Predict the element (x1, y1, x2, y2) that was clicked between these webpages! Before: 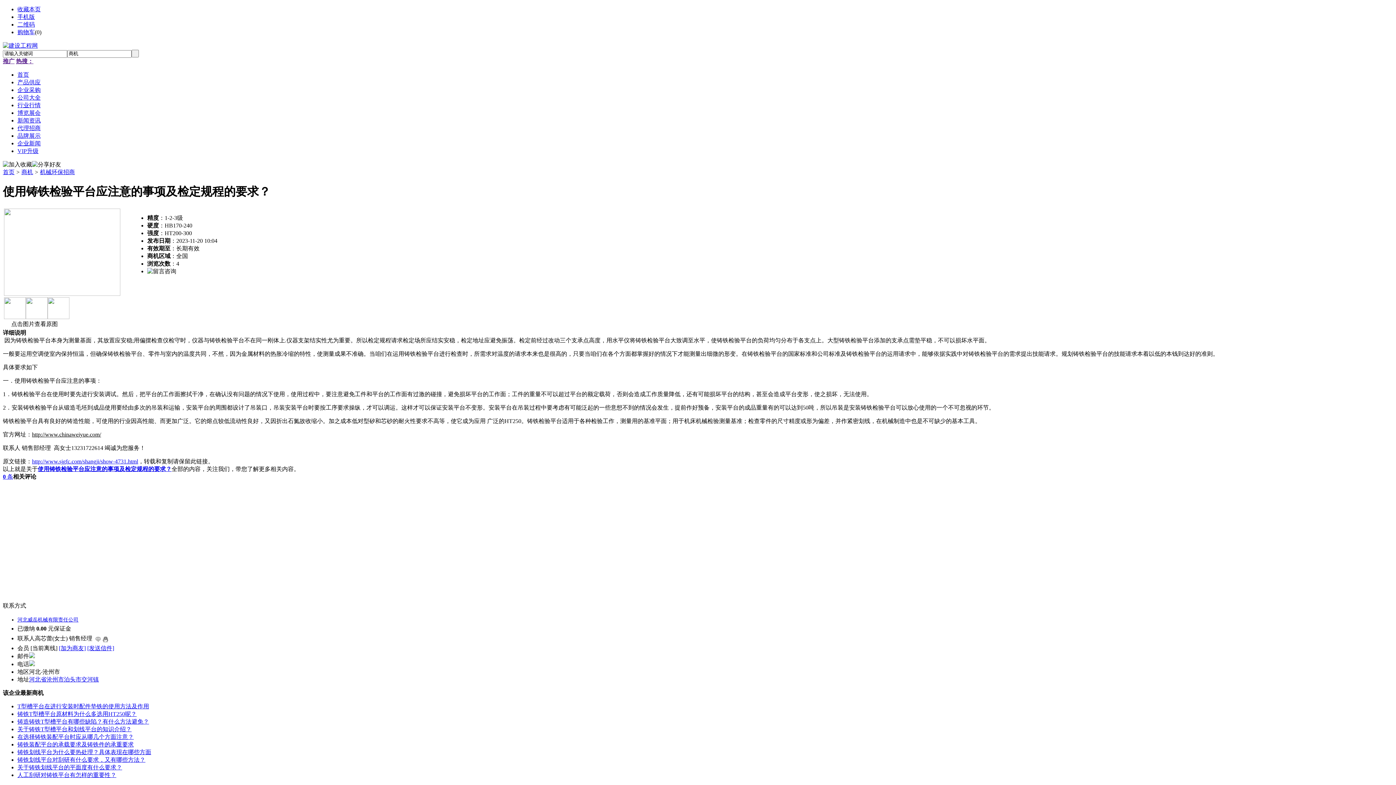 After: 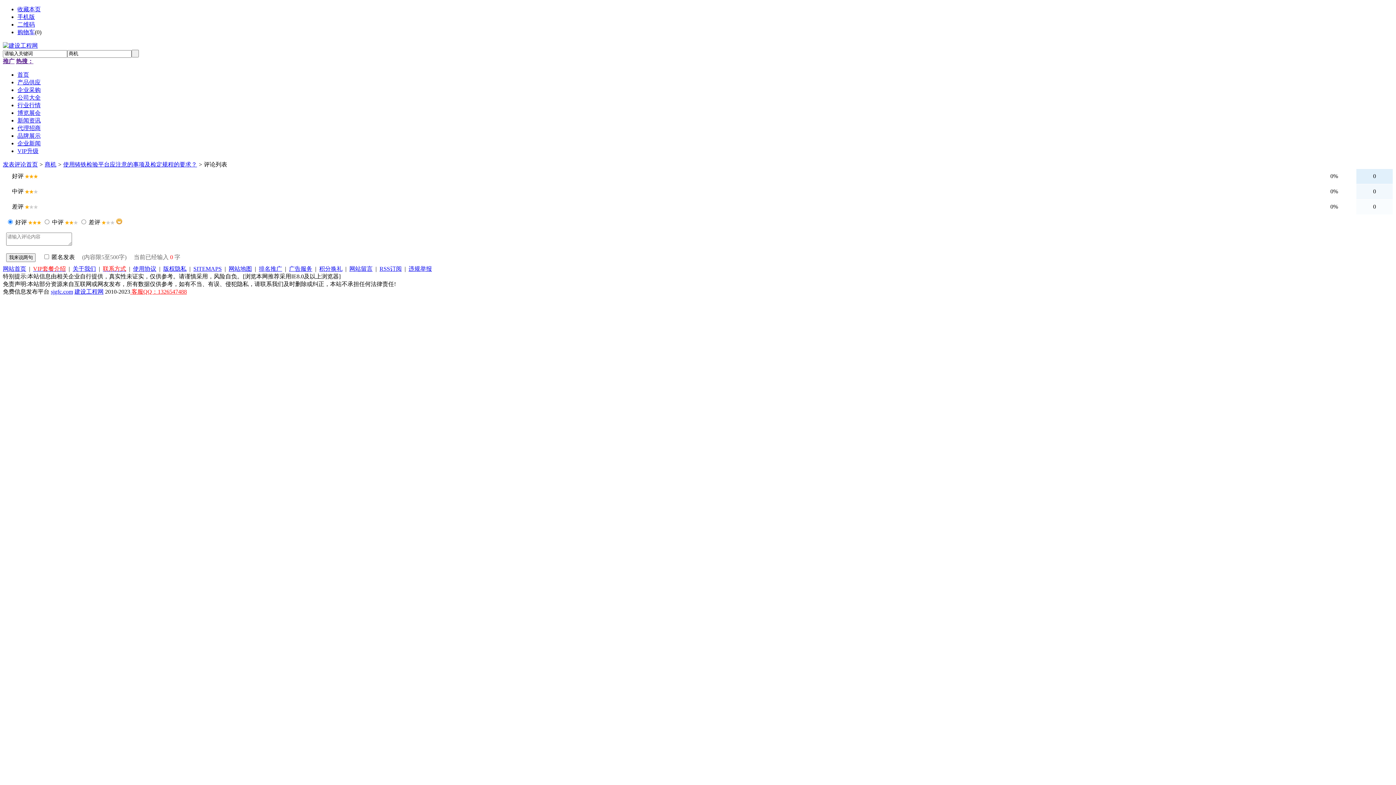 Action: bbox: (2, 473, 13, 480) label: 0 条